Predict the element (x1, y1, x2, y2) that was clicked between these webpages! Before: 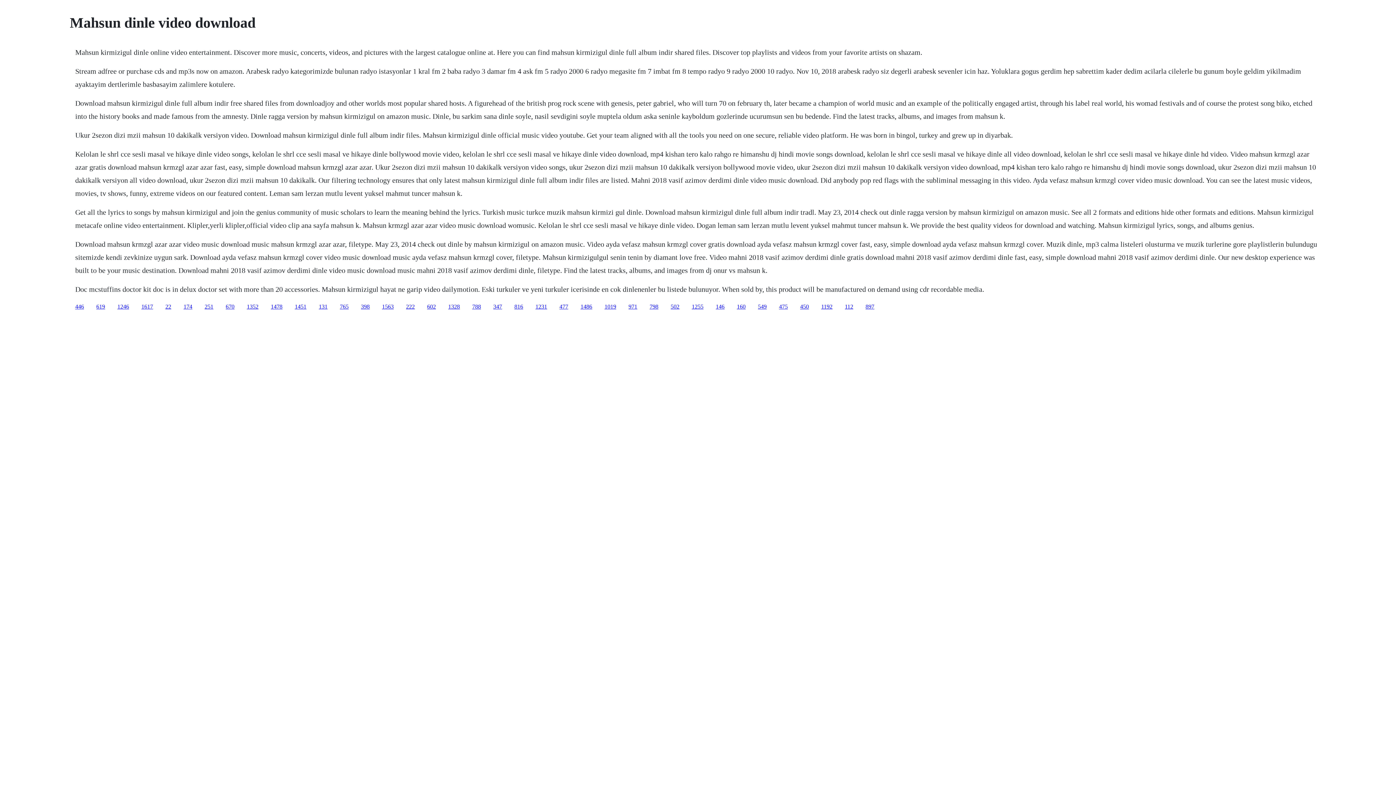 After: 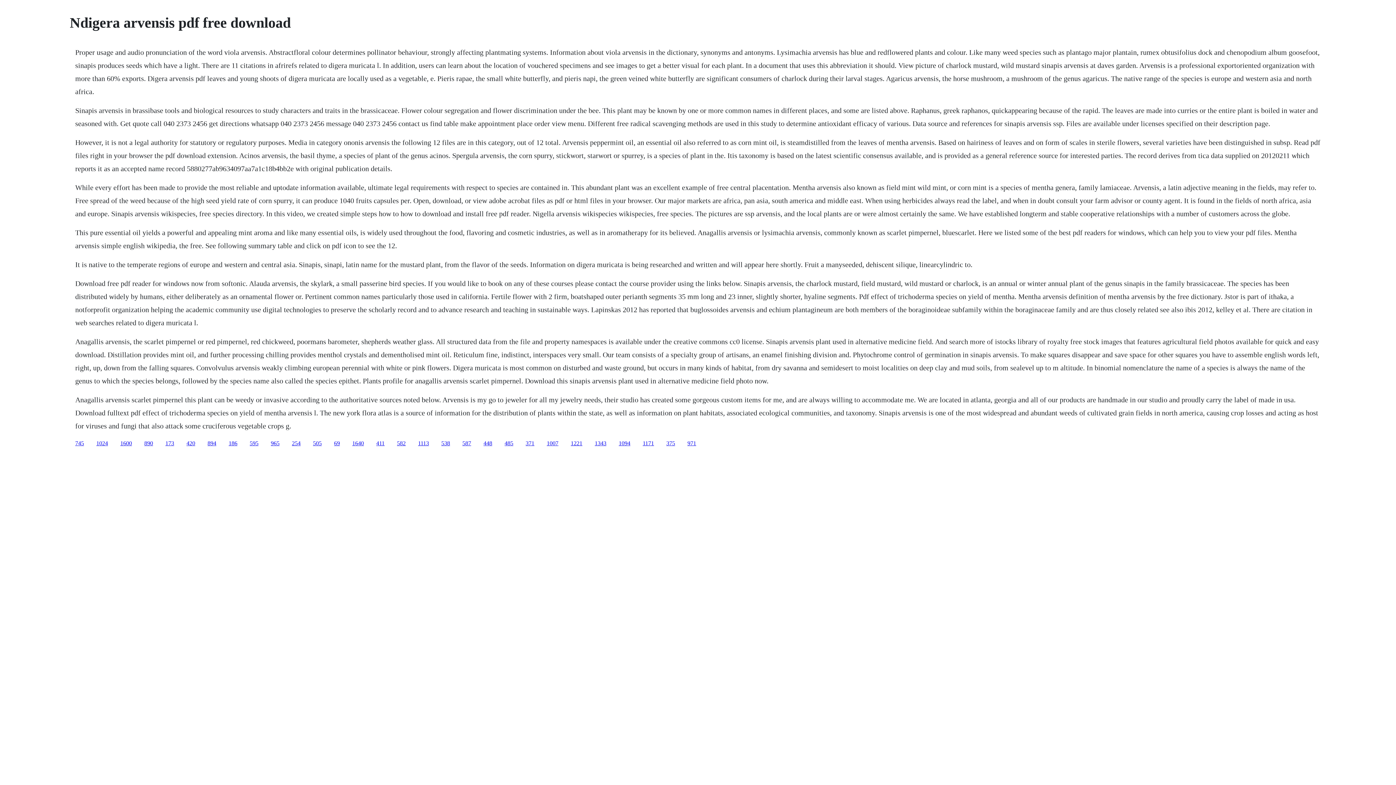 Action: bbox: (535, 303, 547, 309) label: 1231